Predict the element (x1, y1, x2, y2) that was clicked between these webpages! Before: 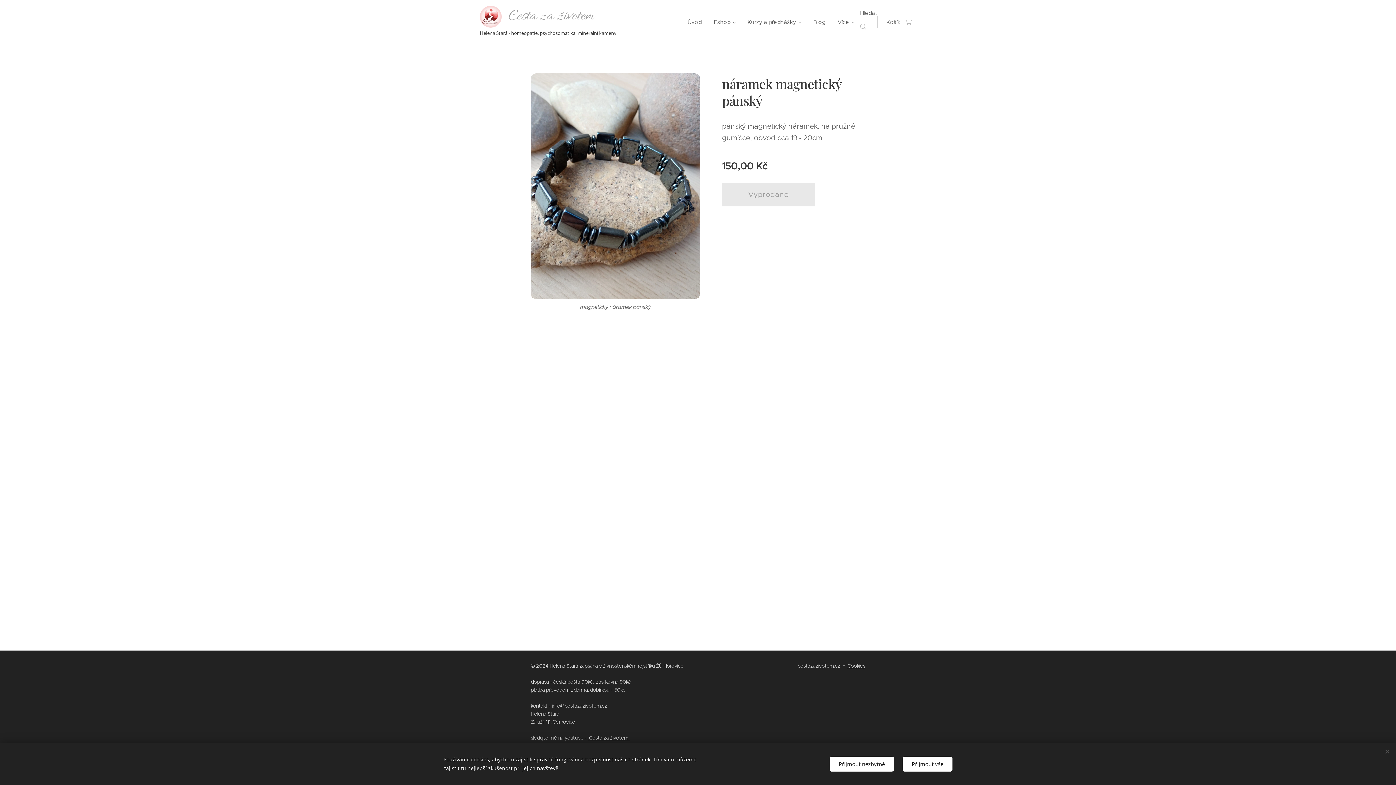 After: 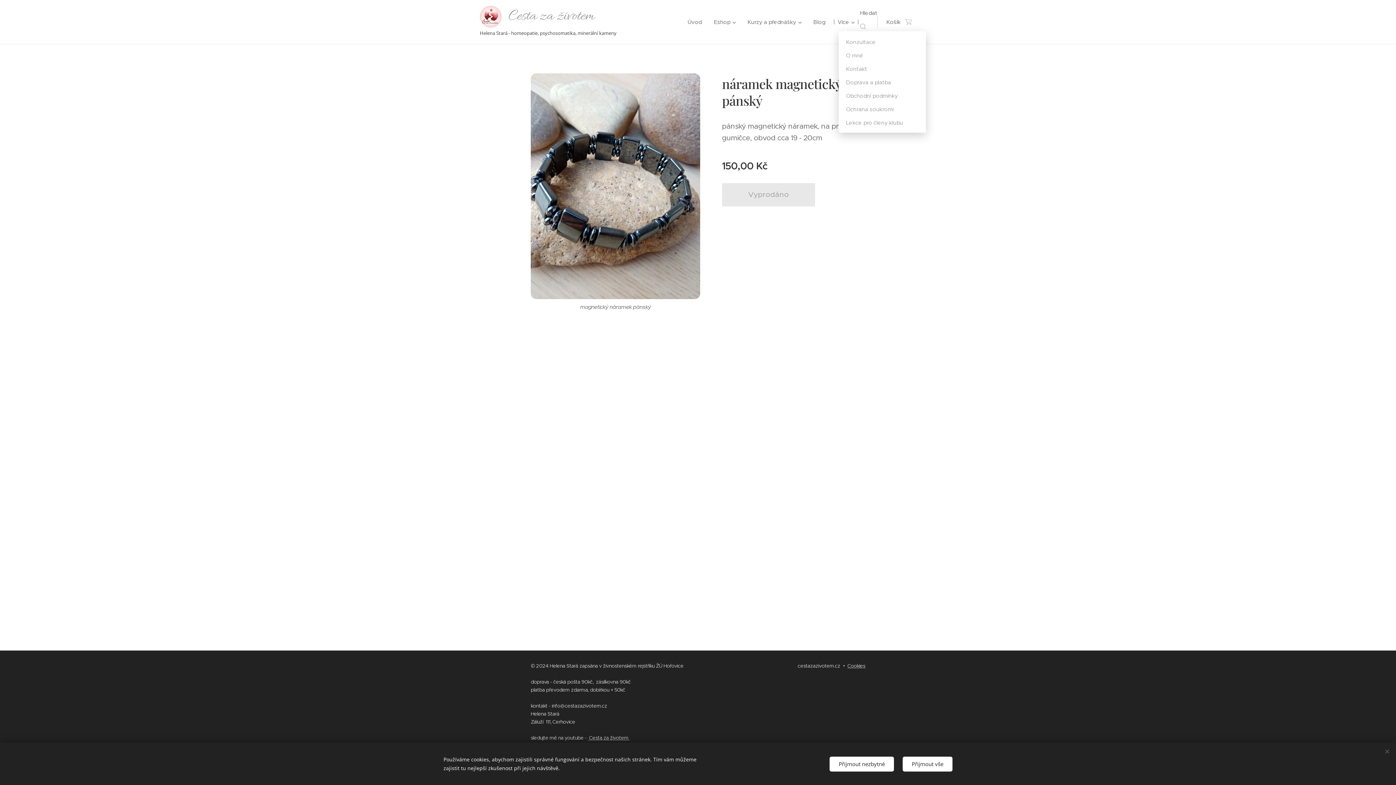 Action: label: Více bbox: (831, 13, 860, 31)